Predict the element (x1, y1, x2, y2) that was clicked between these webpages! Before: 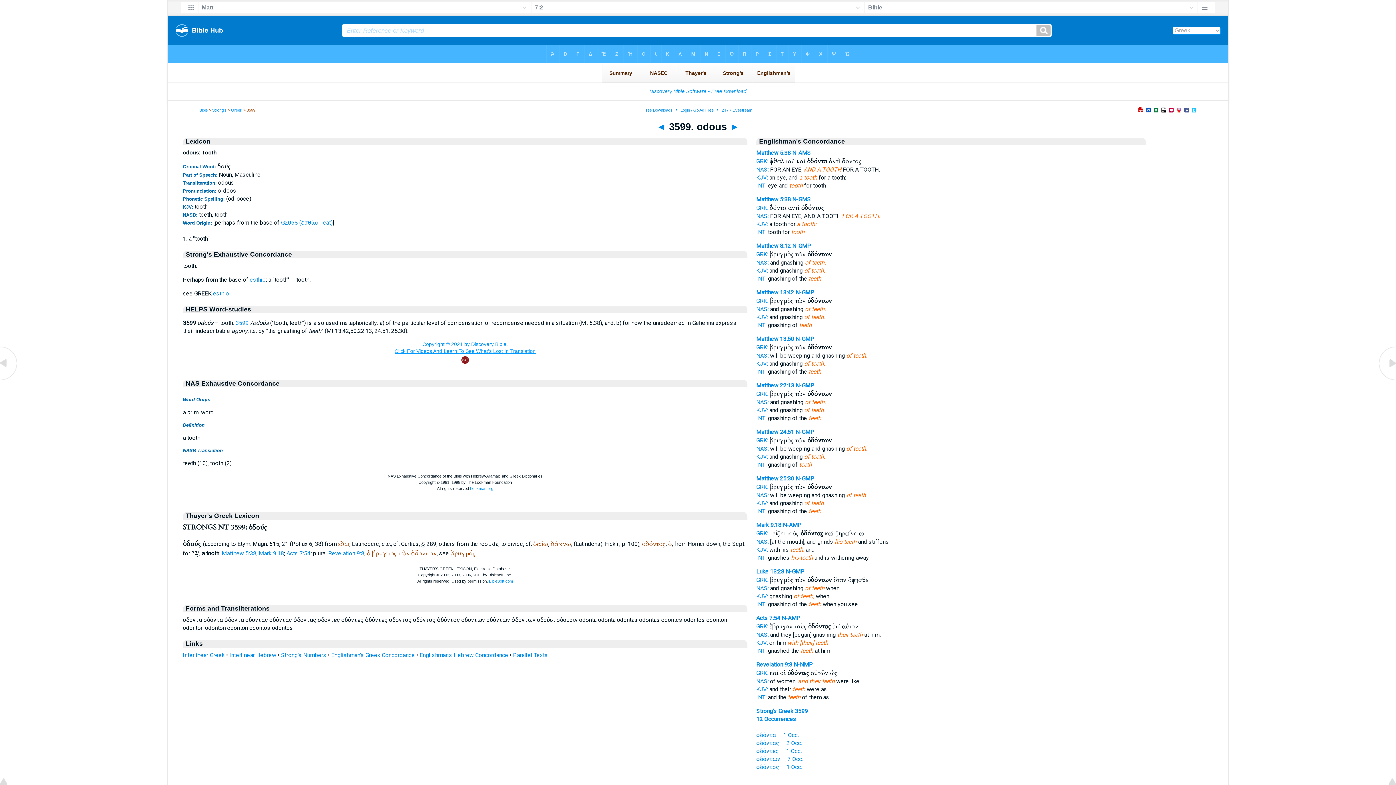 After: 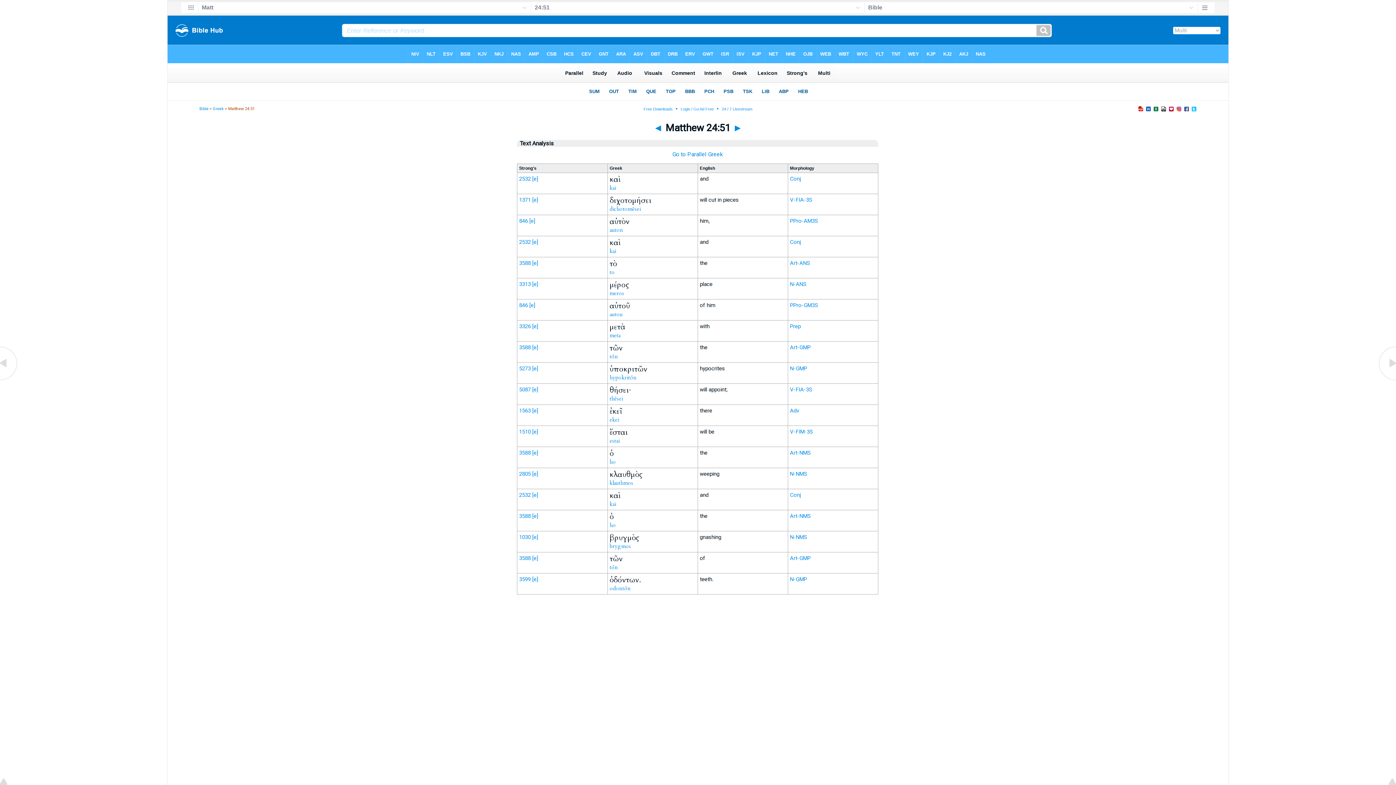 Action: bbox: (756, 428, 794, 435) label: Matthew 24:51